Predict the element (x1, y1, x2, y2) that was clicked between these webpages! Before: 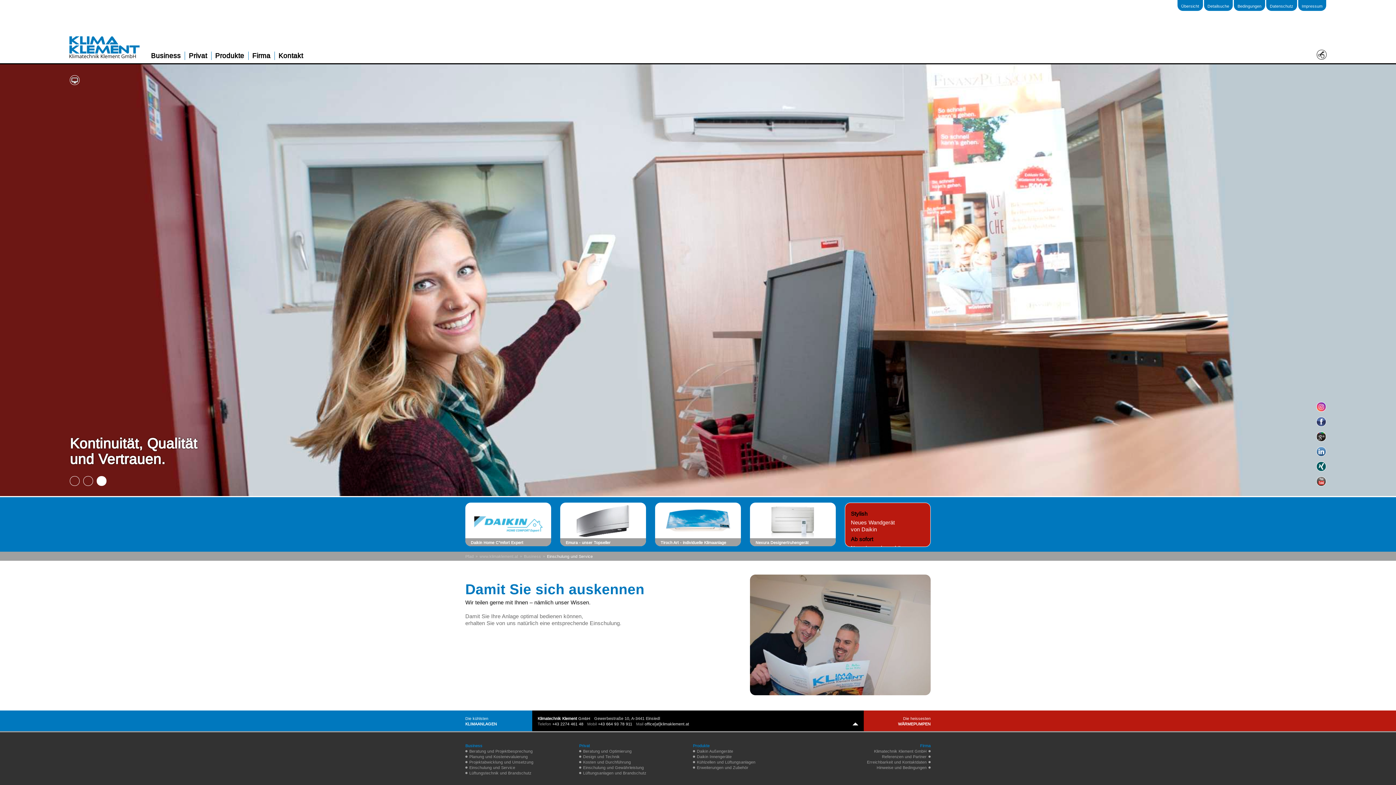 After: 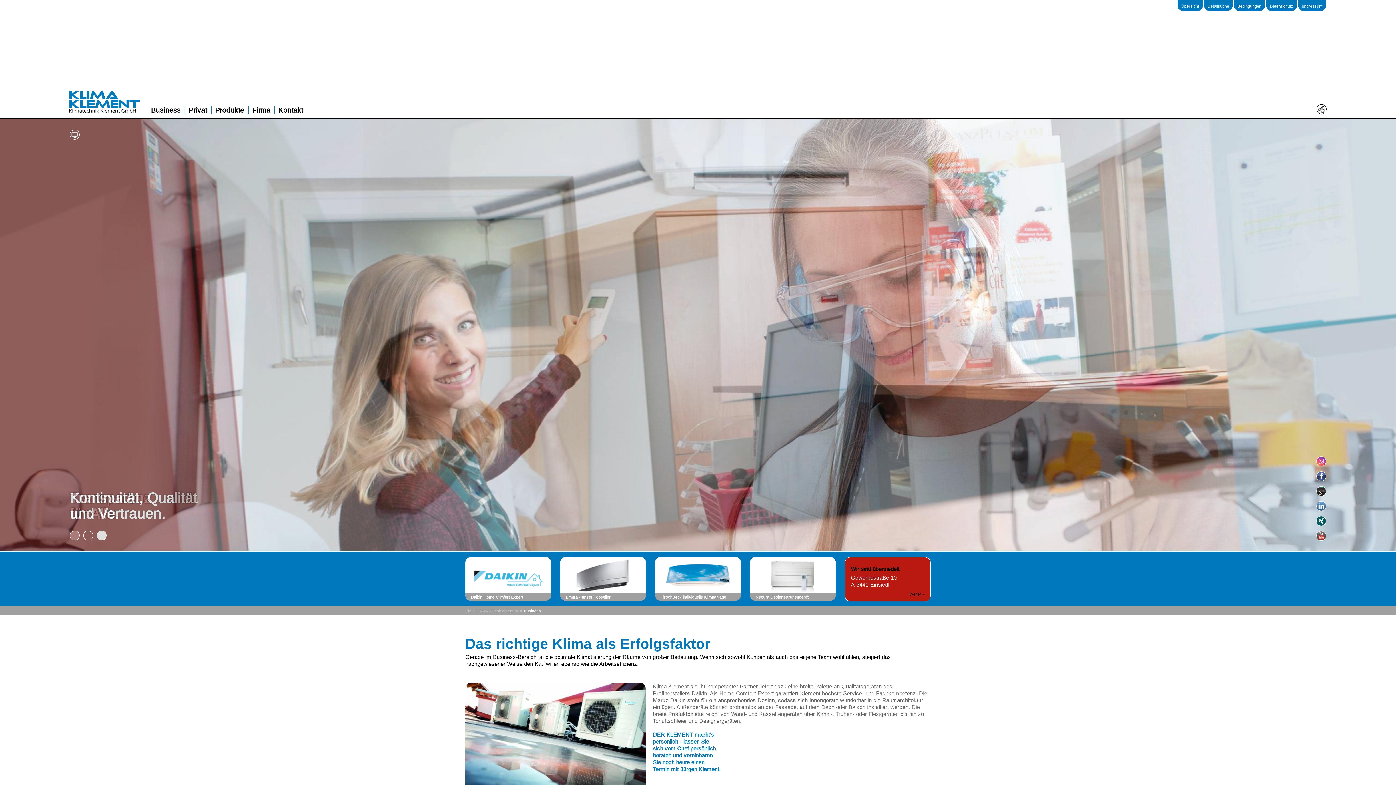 Action: bbox: (465, 743, 569, 749) label: Business